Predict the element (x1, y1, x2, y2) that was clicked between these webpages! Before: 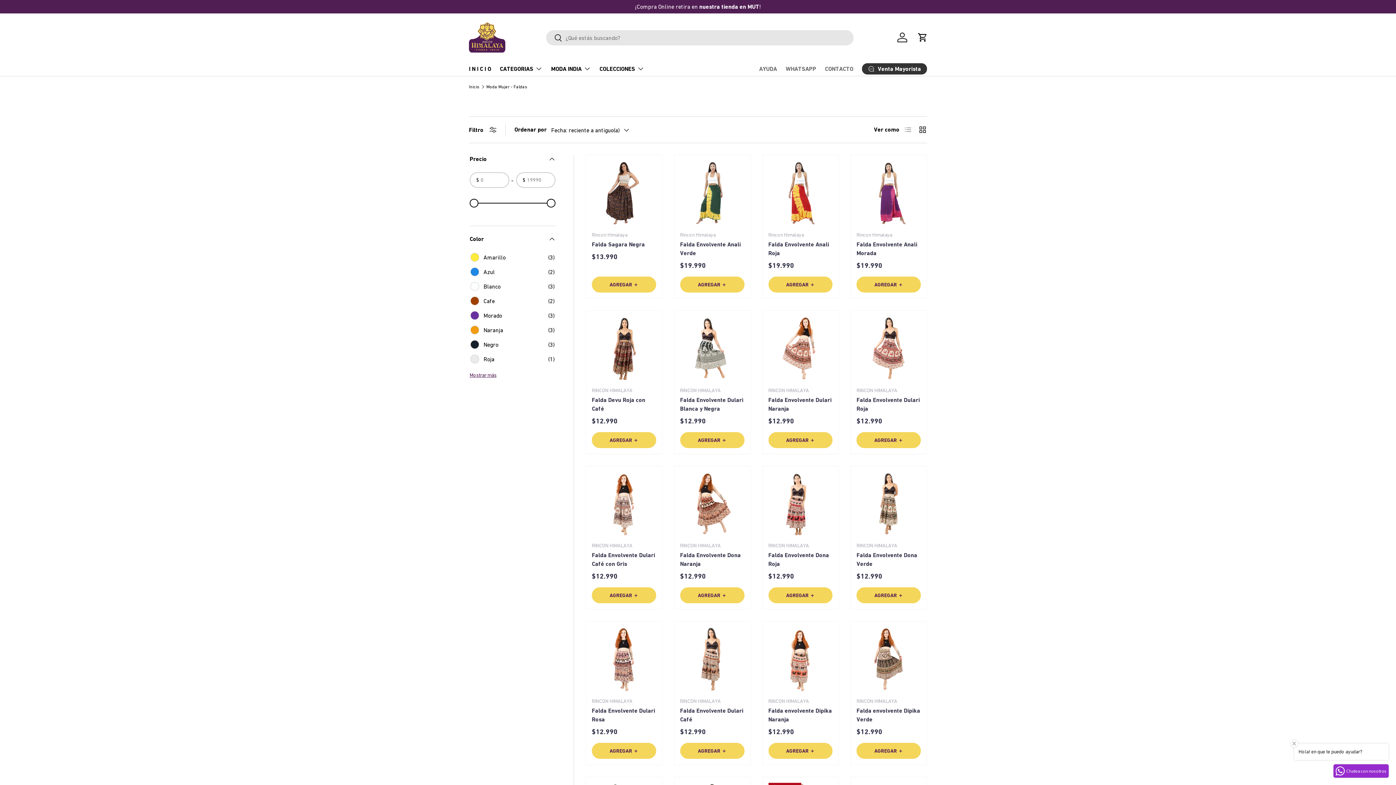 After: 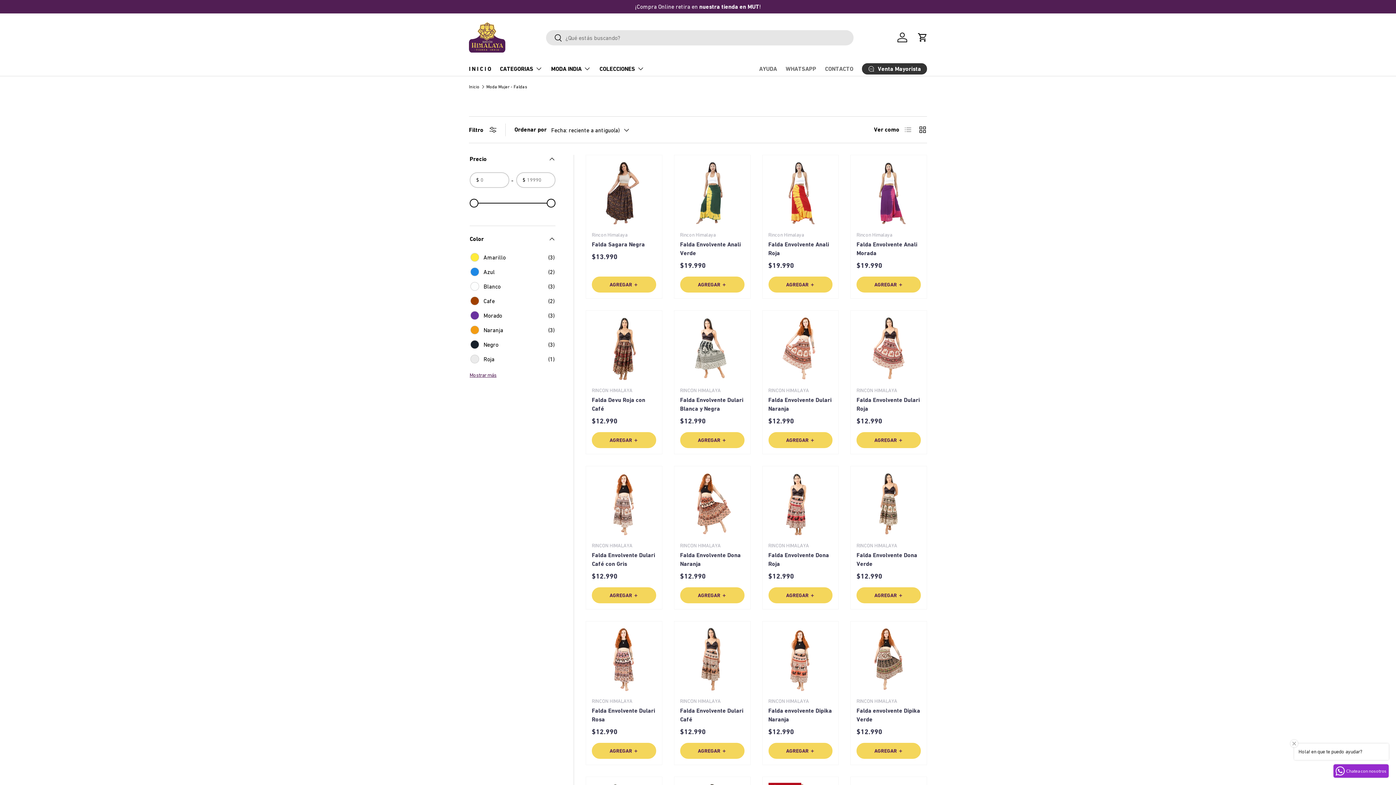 Action: bbox: (546, 29, 562, 46) label: Buscar